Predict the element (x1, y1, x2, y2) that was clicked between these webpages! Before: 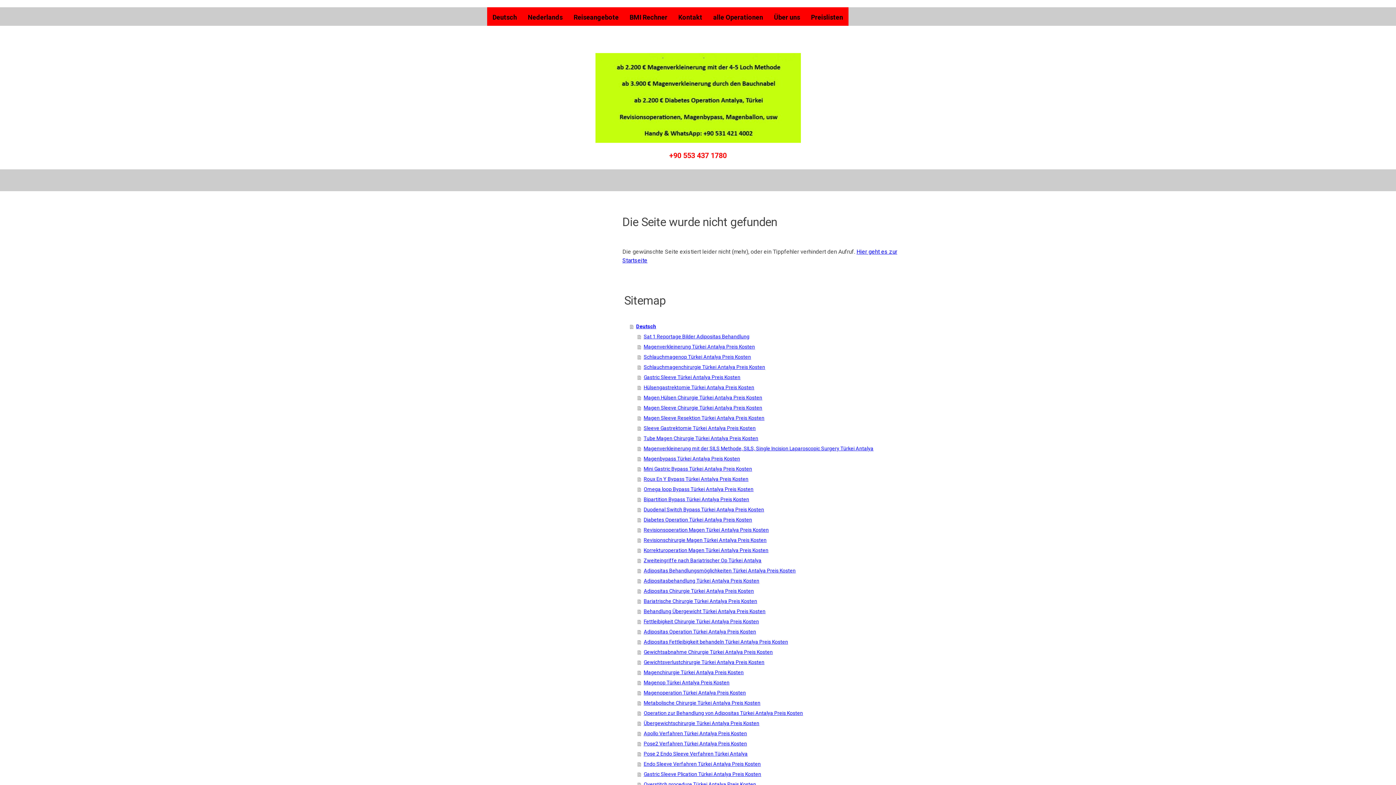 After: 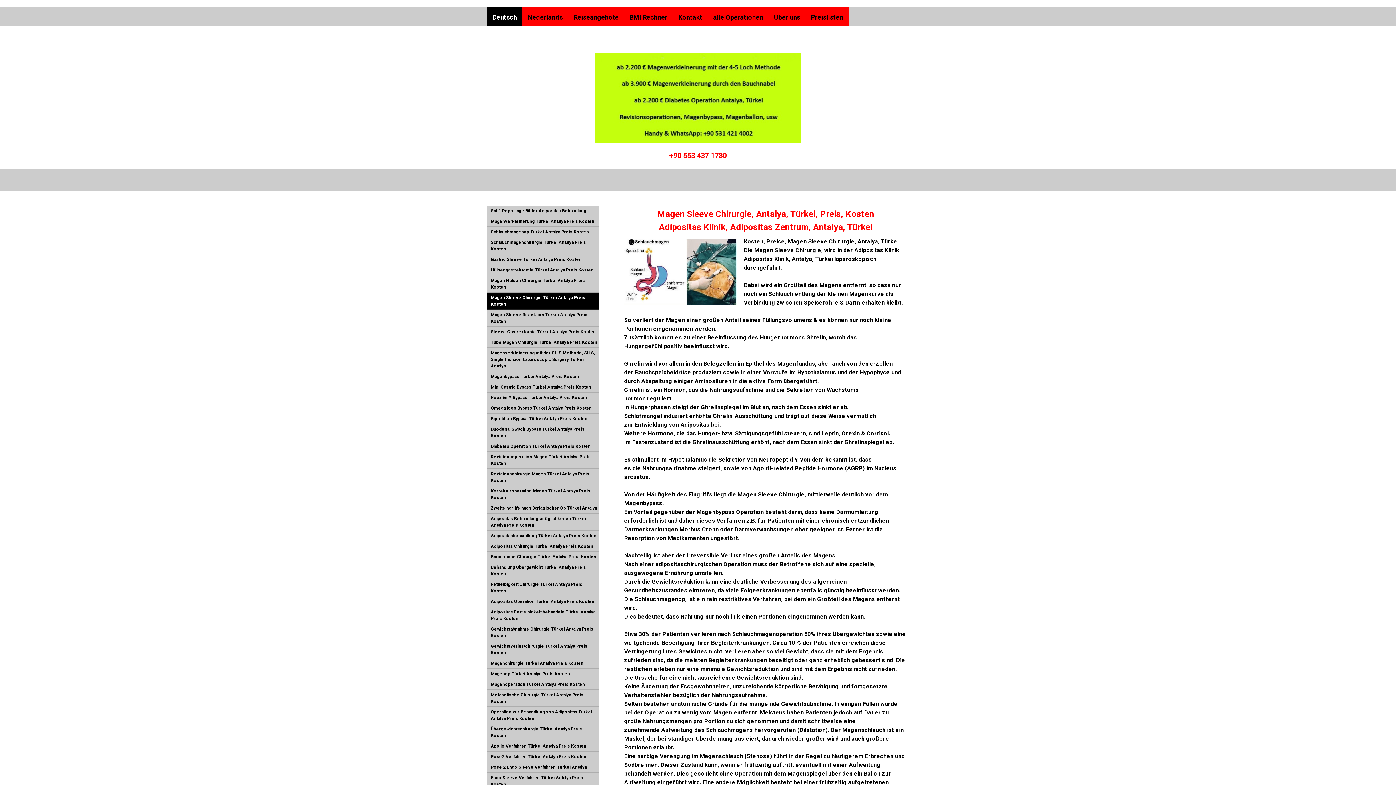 Action: bbox: (637, 402, 909, 413) label: Magen Sleeve Chirurgie Türkei Antalya Preis Kosten